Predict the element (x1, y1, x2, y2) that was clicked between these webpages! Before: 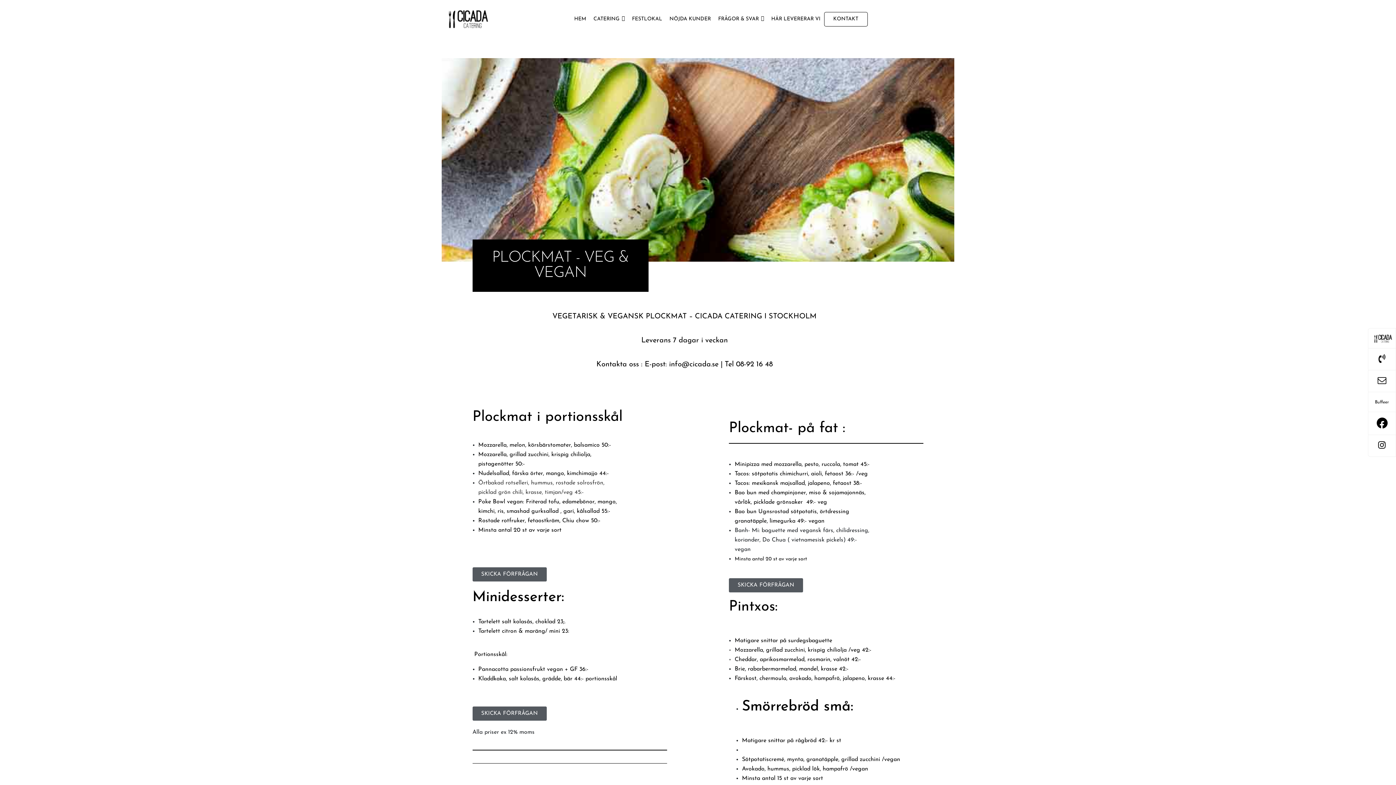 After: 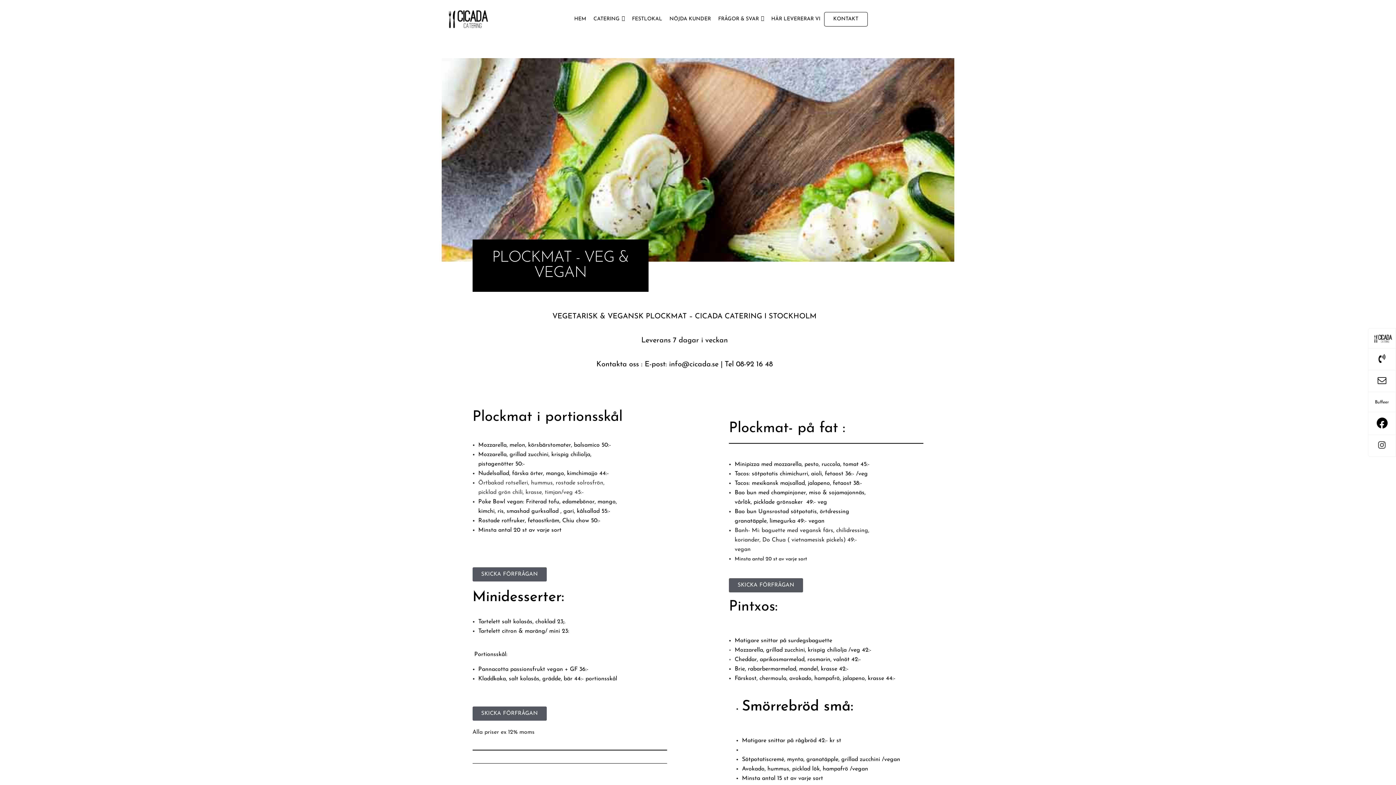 Action: bbox: (1368, 435, 1396, 456)